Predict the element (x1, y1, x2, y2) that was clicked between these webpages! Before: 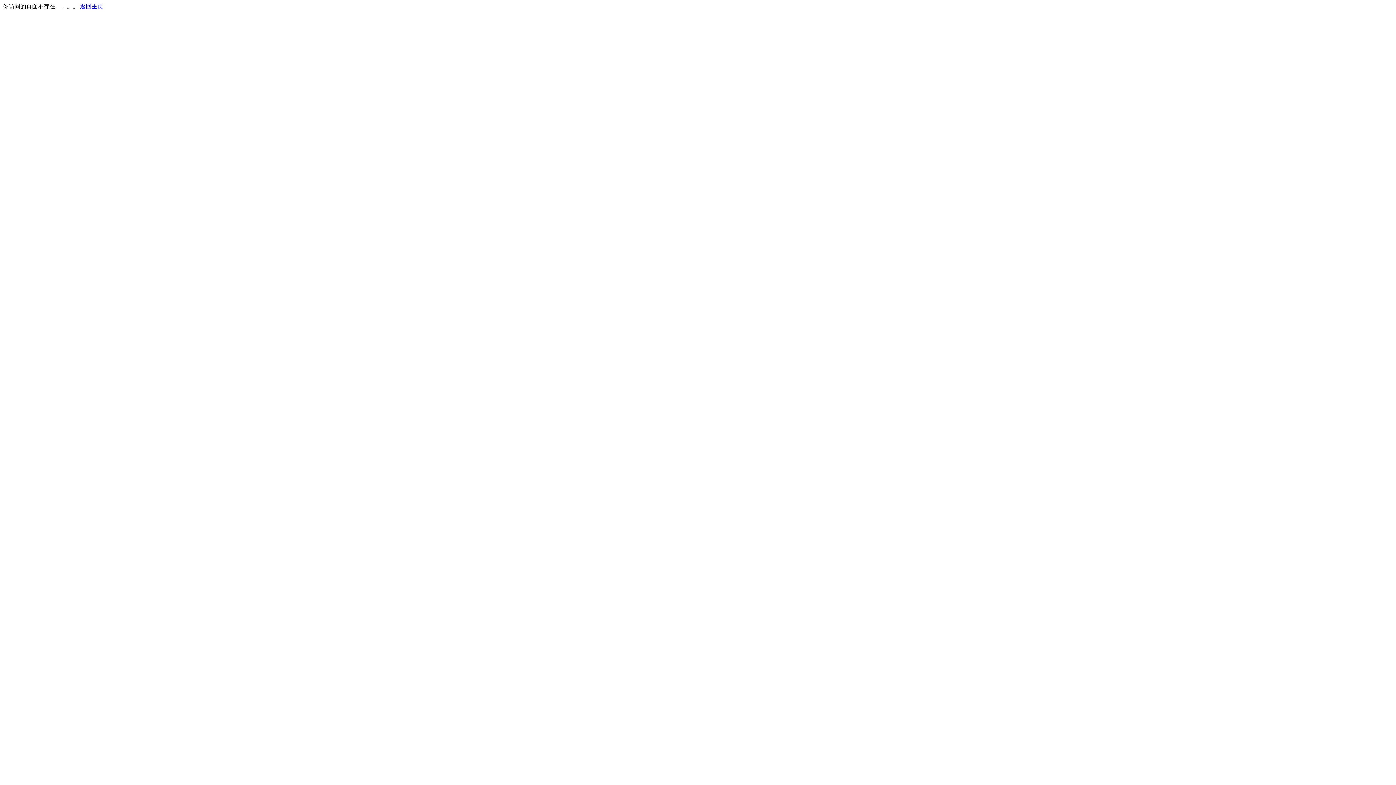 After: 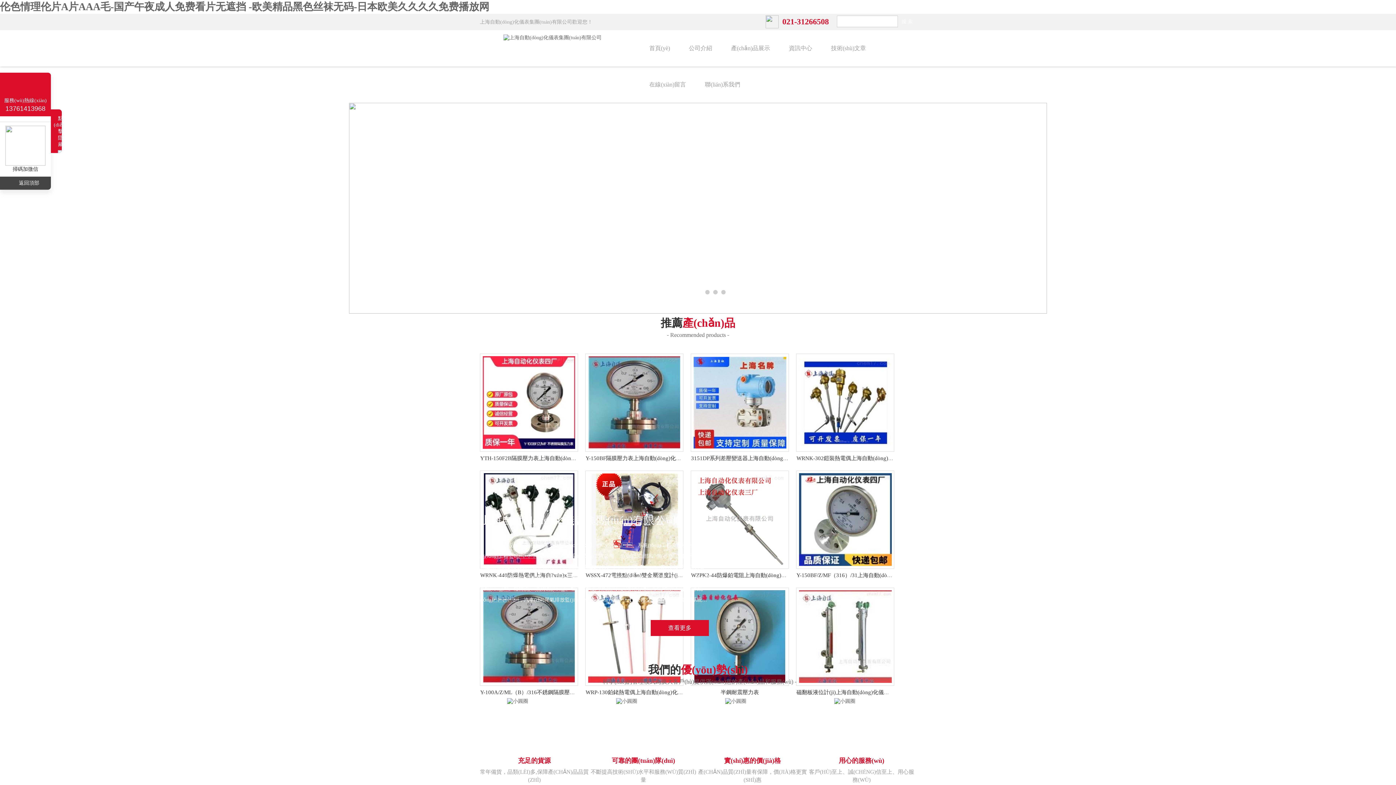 Action: bbox: (80, 3, 103, 9) label: 返回主页